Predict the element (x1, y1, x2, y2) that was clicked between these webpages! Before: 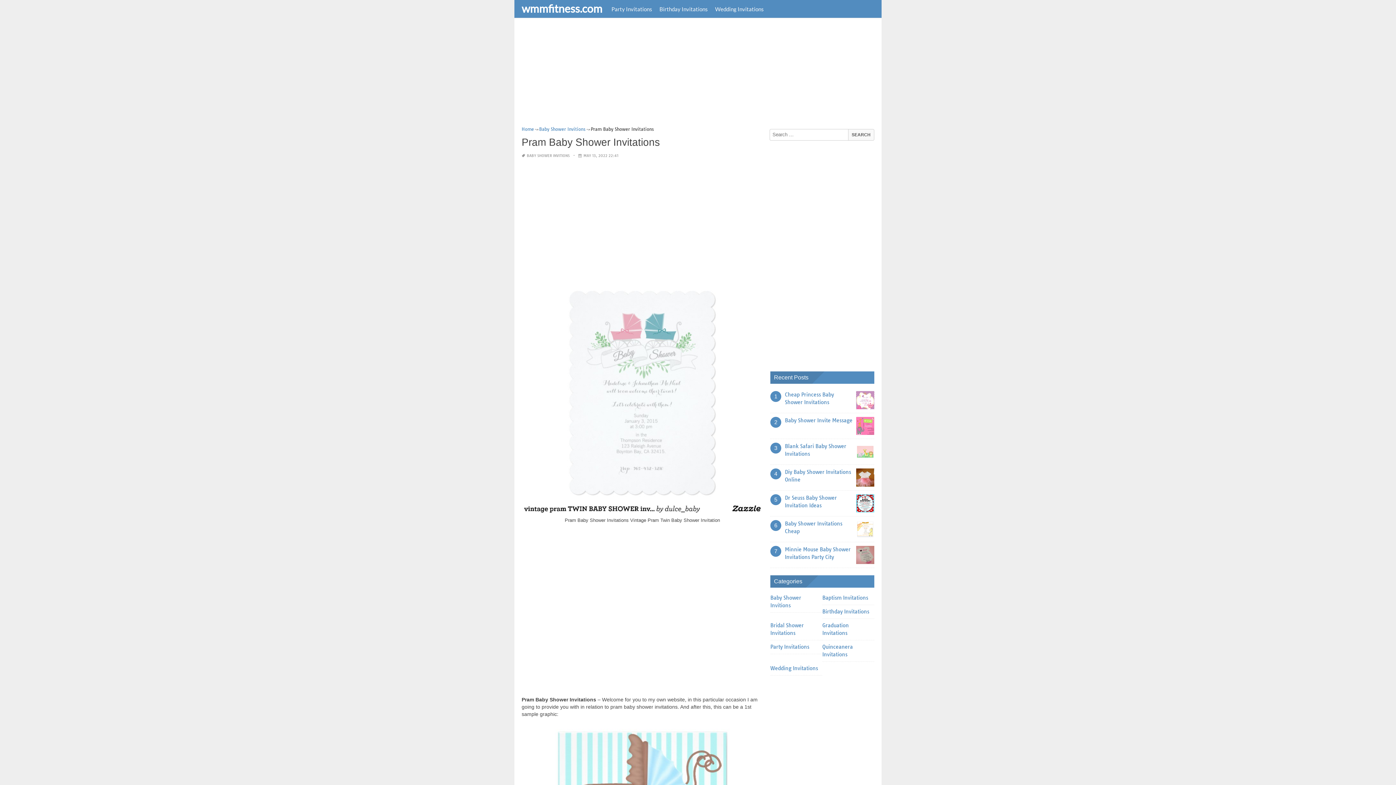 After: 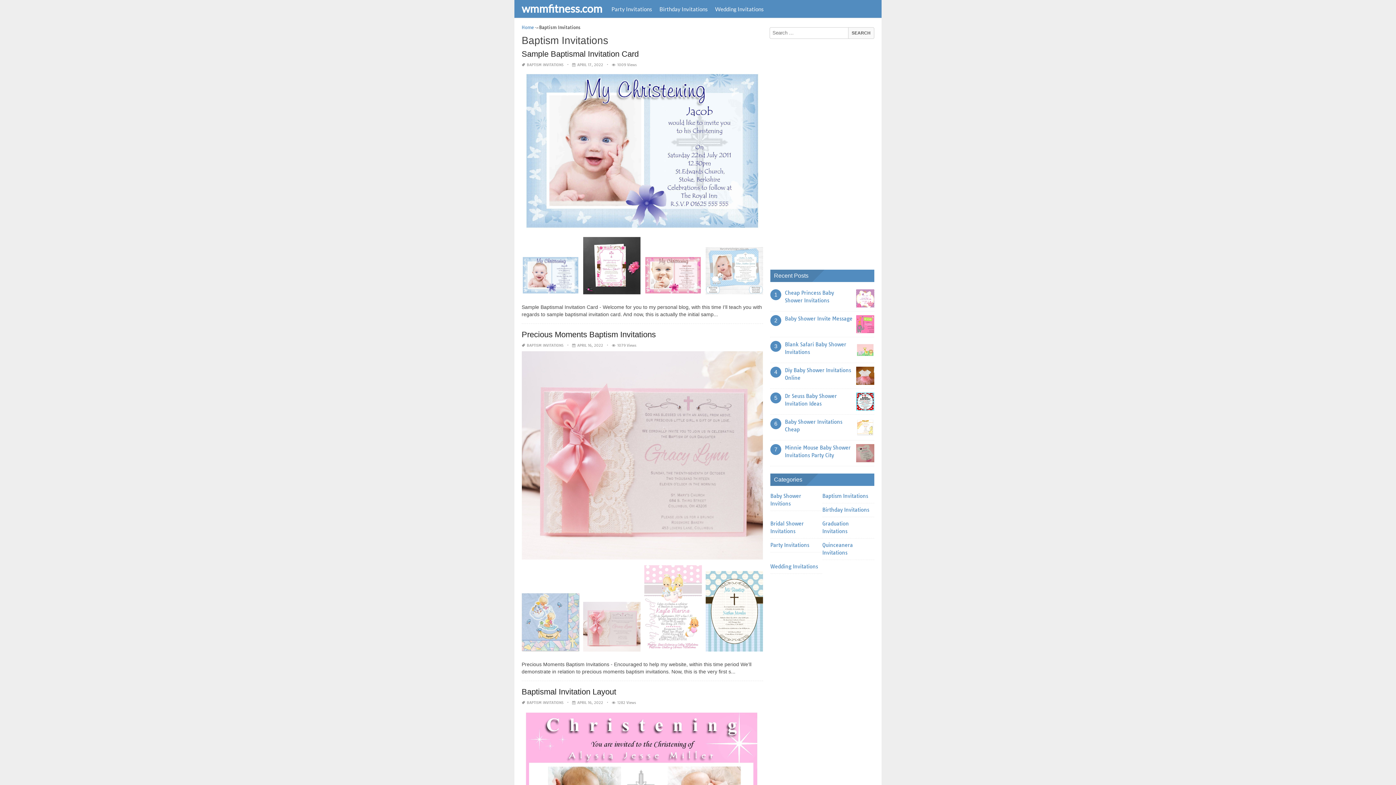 Action: bbox: (822, 594, 870, 601) label: Baptism Invitations